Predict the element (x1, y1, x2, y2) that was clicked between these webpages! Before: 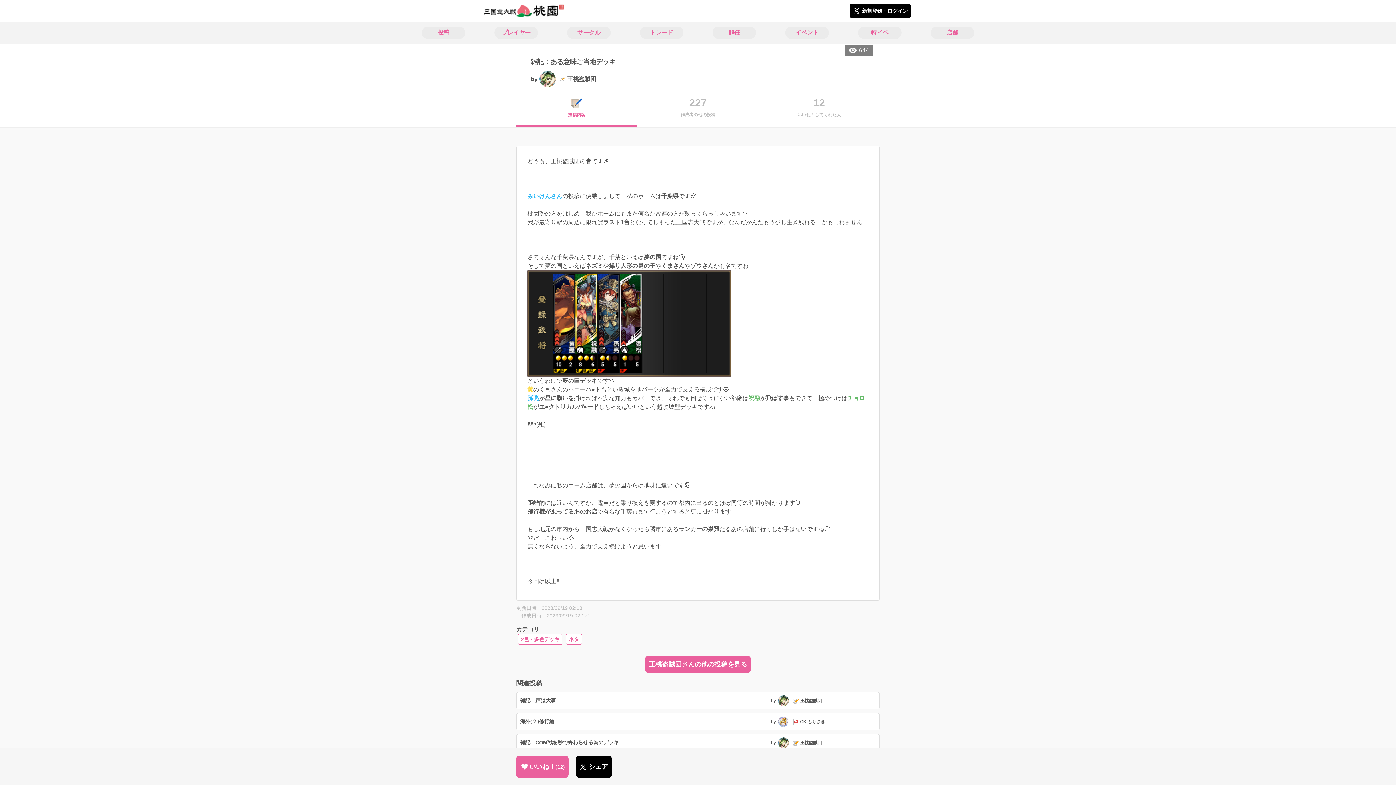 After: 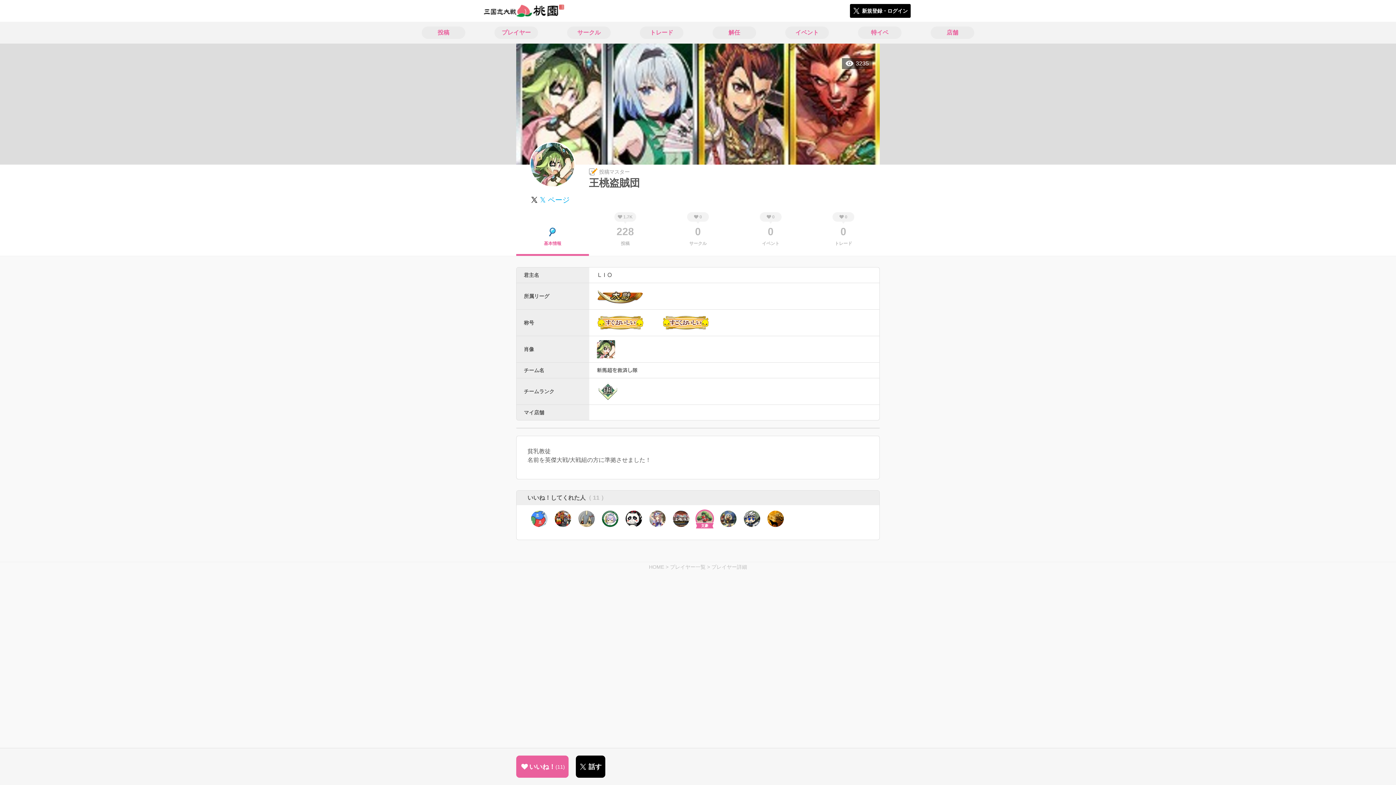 Action: label: by
王桃盗賊団 bbox: (771, 695, 874, 706)